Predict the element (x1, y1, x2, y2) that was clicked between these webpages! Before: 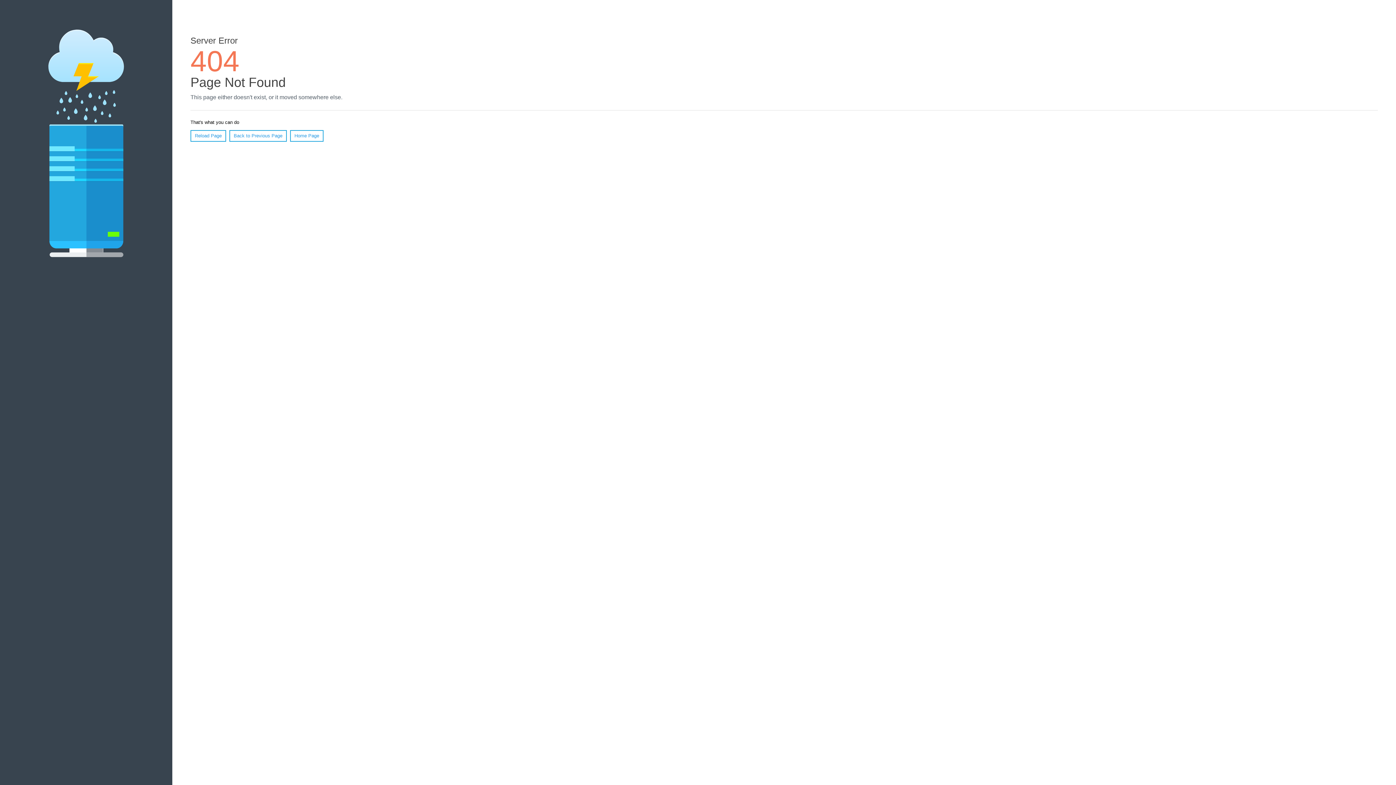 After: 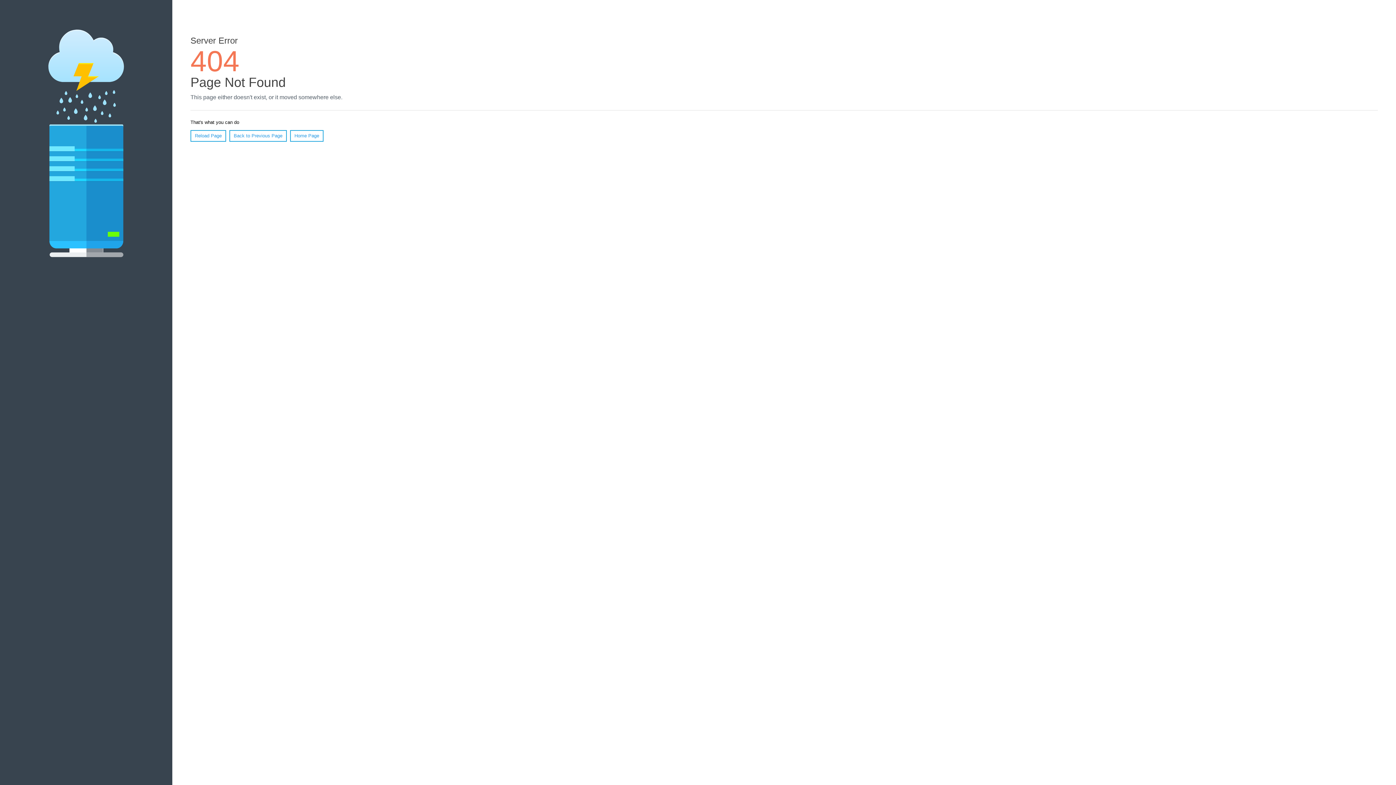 Action: bbox: (190, 130, 226, 141) label: Reload Page